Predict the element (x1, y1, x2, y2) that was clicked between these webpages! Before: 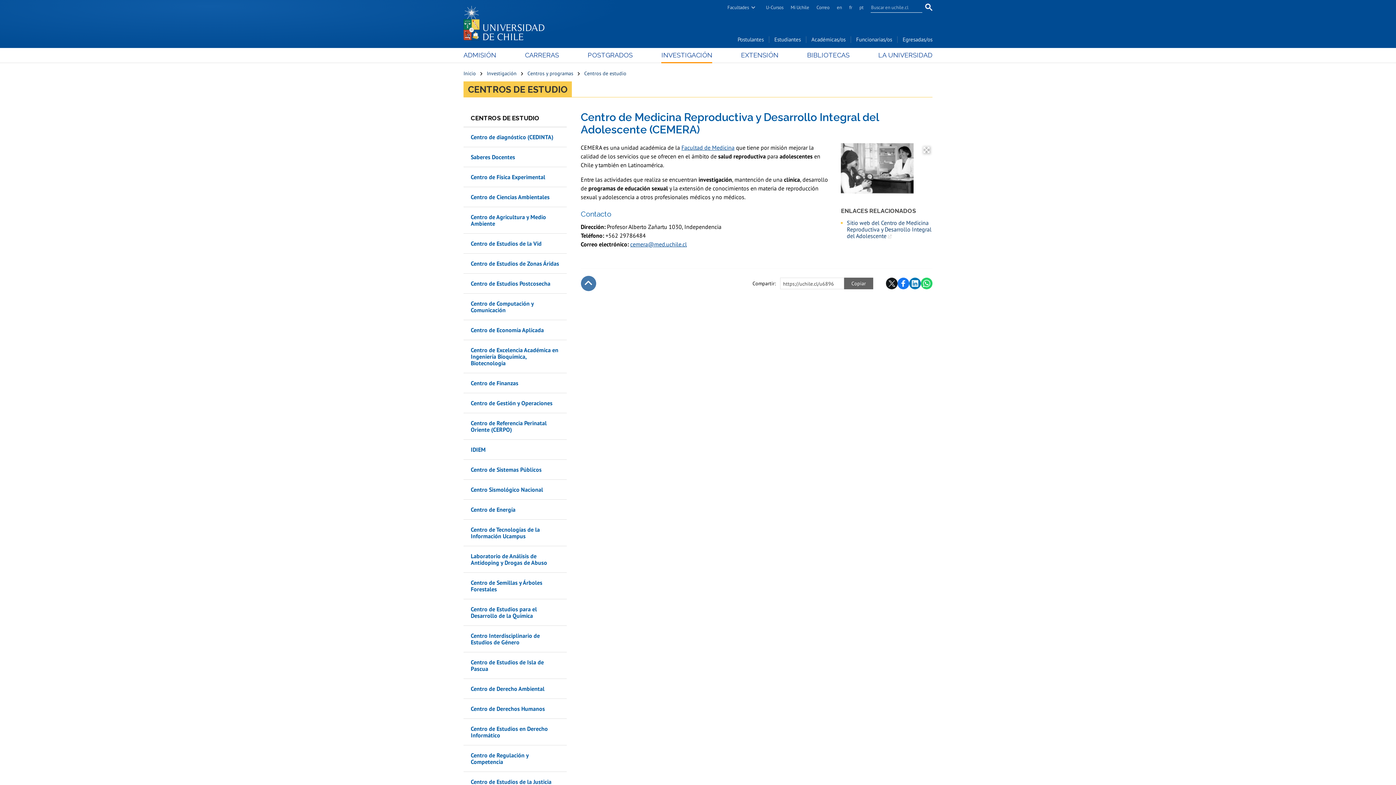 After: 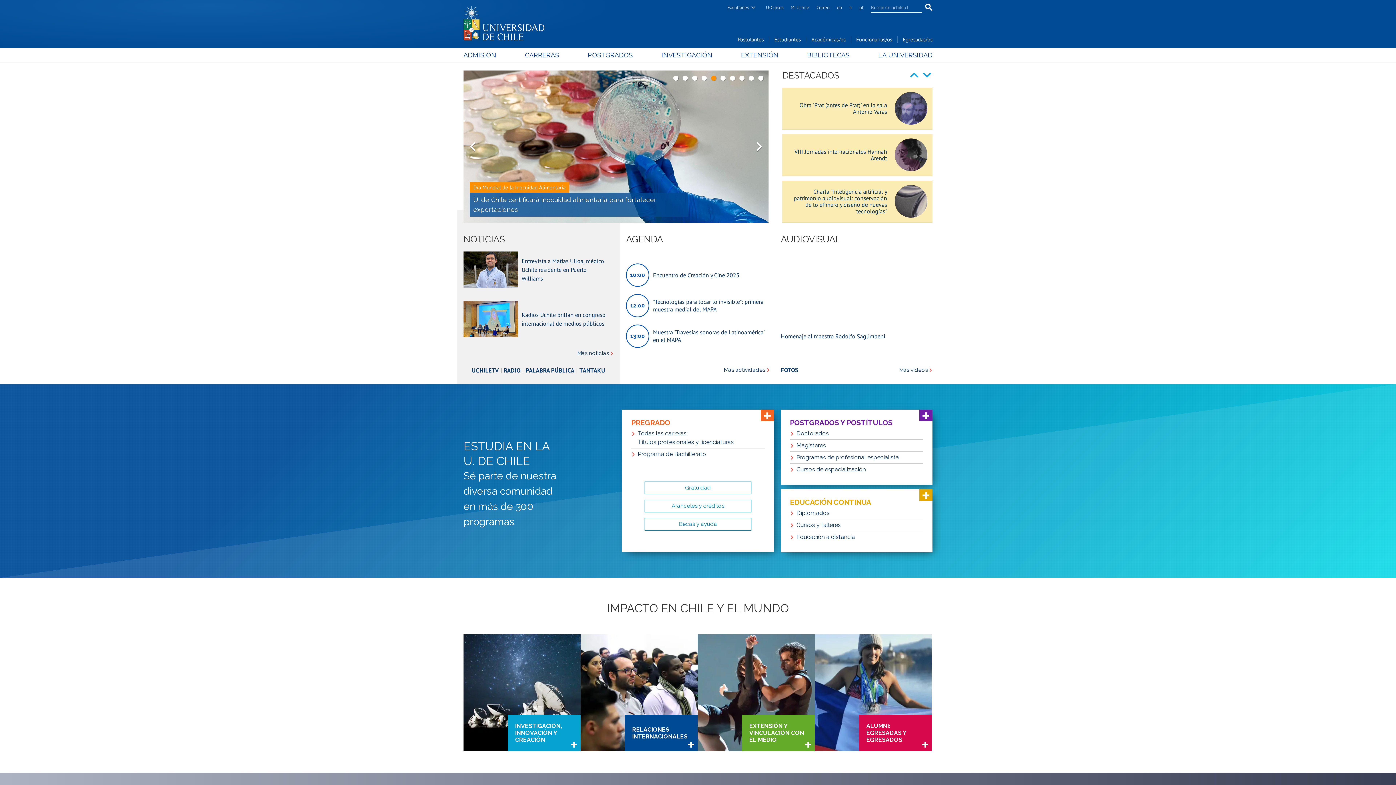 Action: bbox: (463, 0, 550, 42)